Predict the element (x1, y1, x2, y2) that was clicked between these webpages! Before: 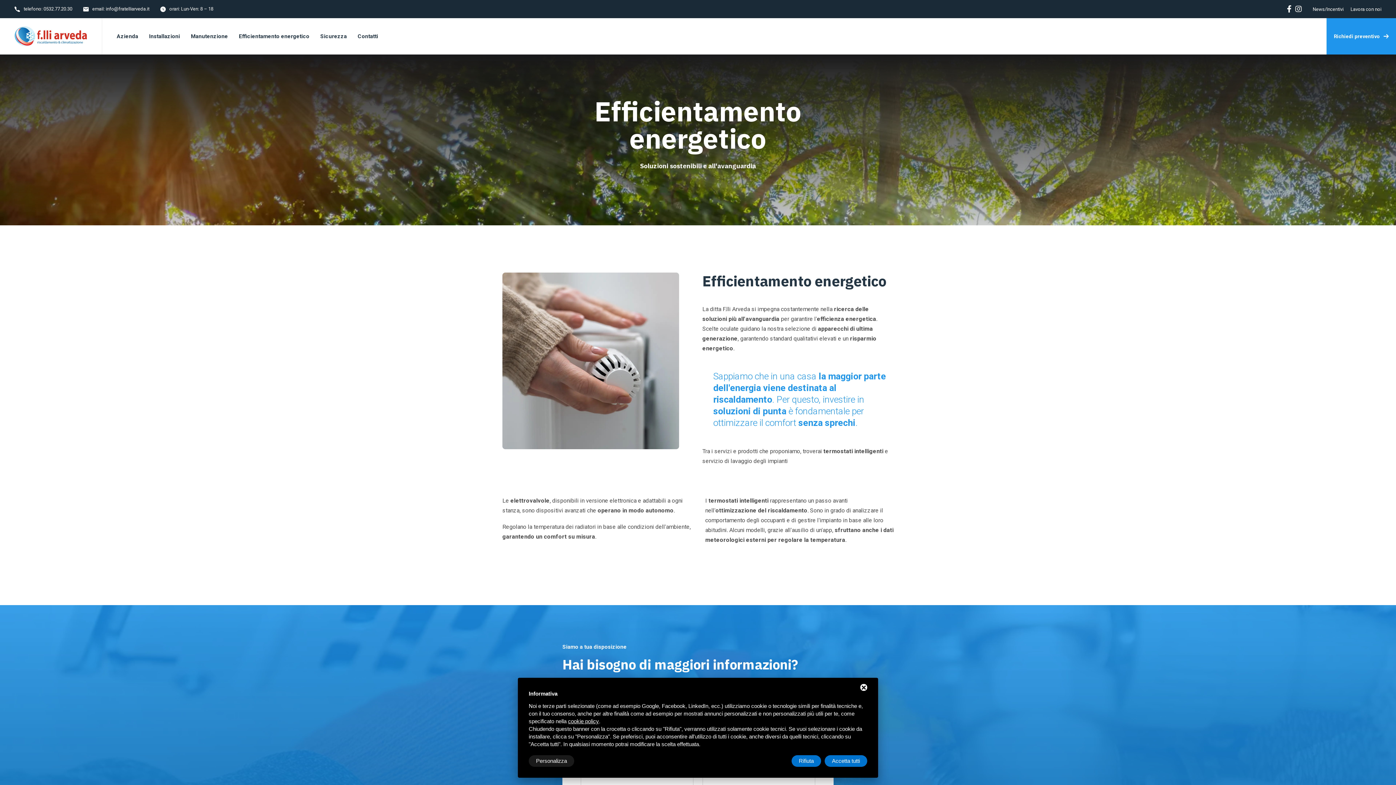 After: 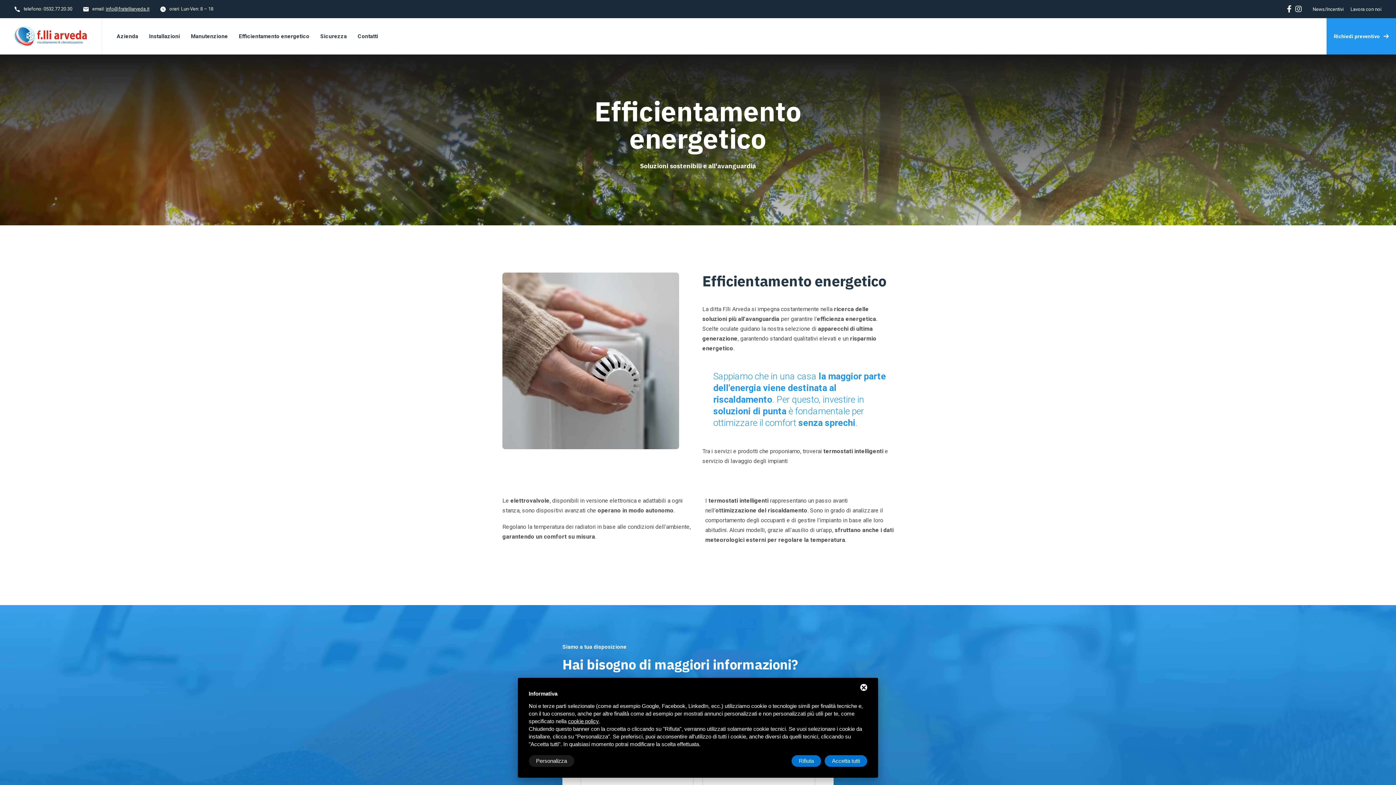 Action: label: info@fratelliarveda.it bbox: (105, 6, 149, 11)